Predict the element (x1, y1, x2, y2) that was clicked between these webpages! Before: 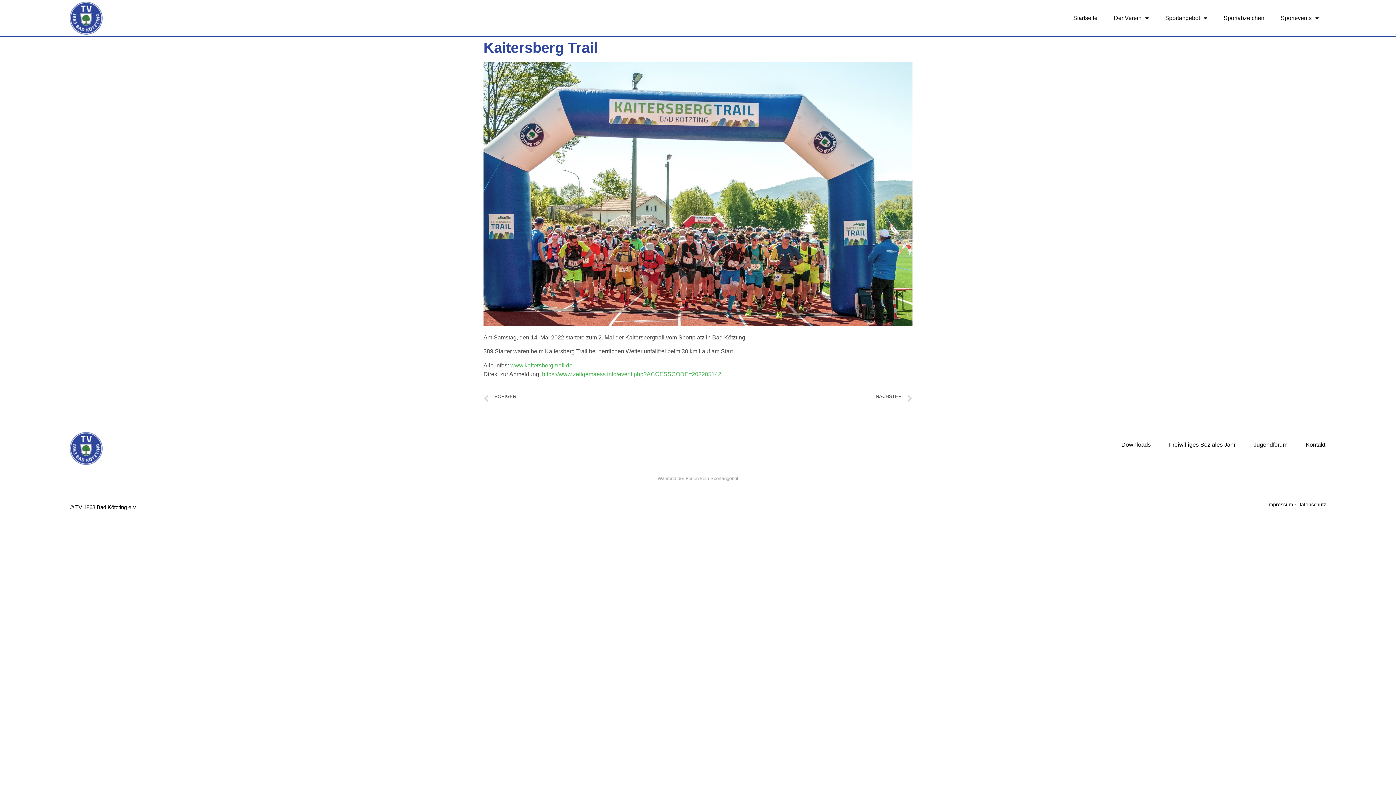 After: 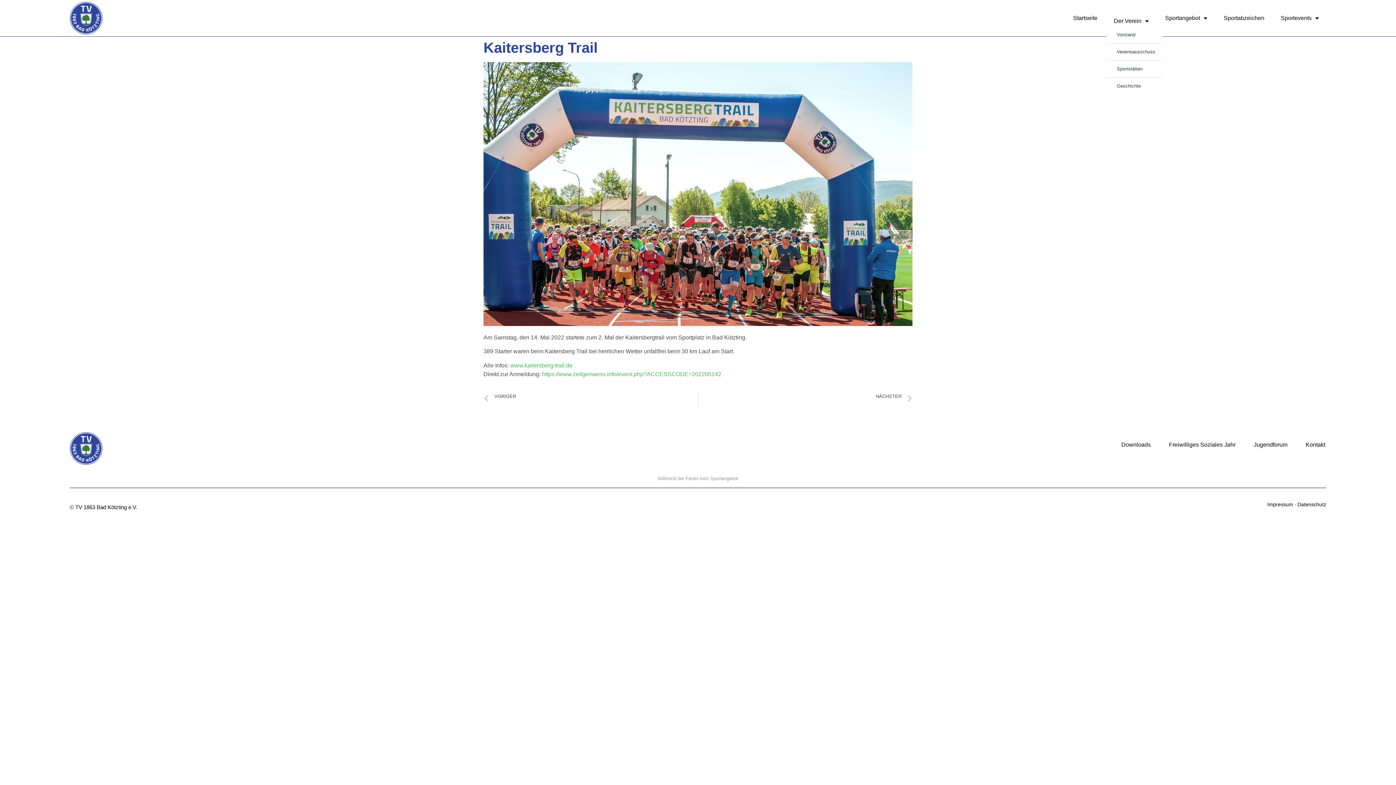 Action: label: Der Verein bbox: (1106, 9, 1156, 26)